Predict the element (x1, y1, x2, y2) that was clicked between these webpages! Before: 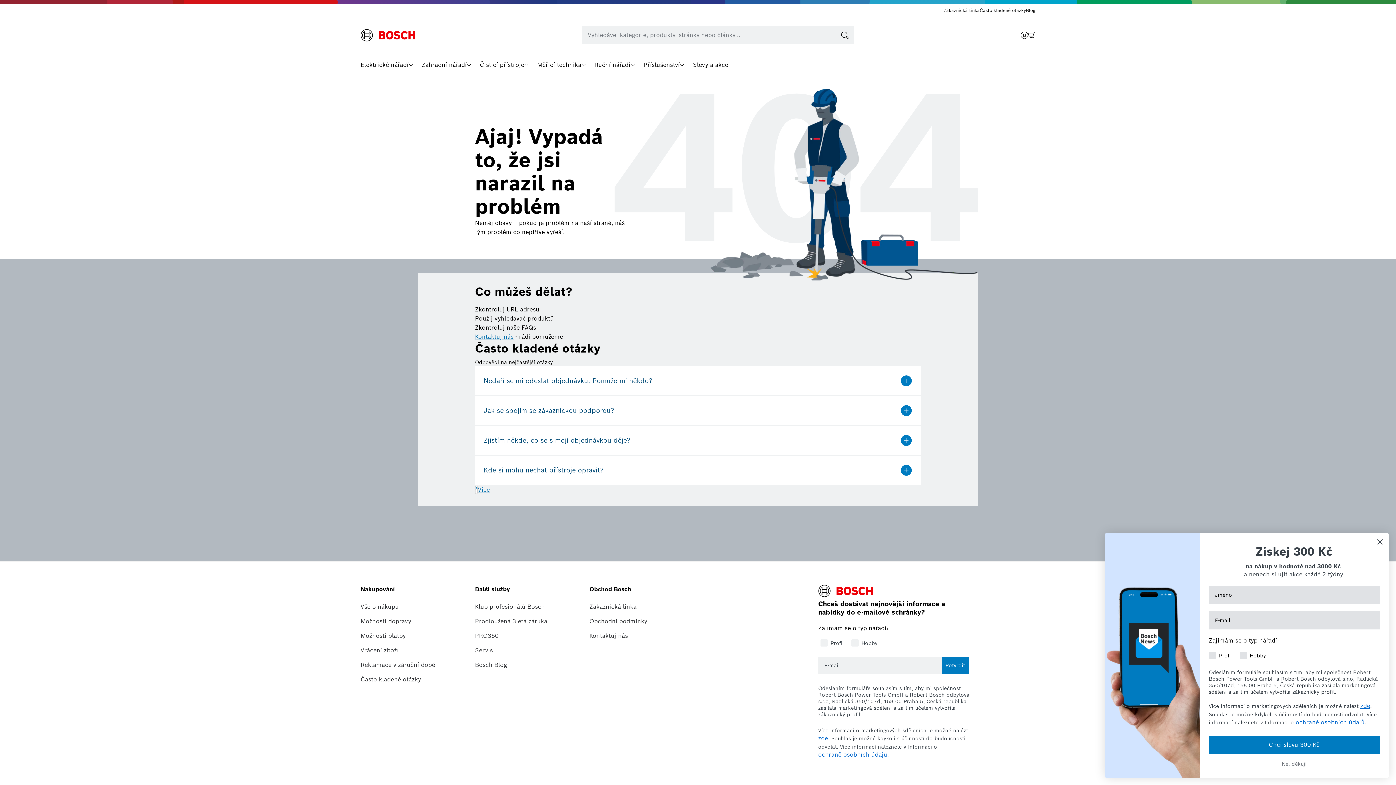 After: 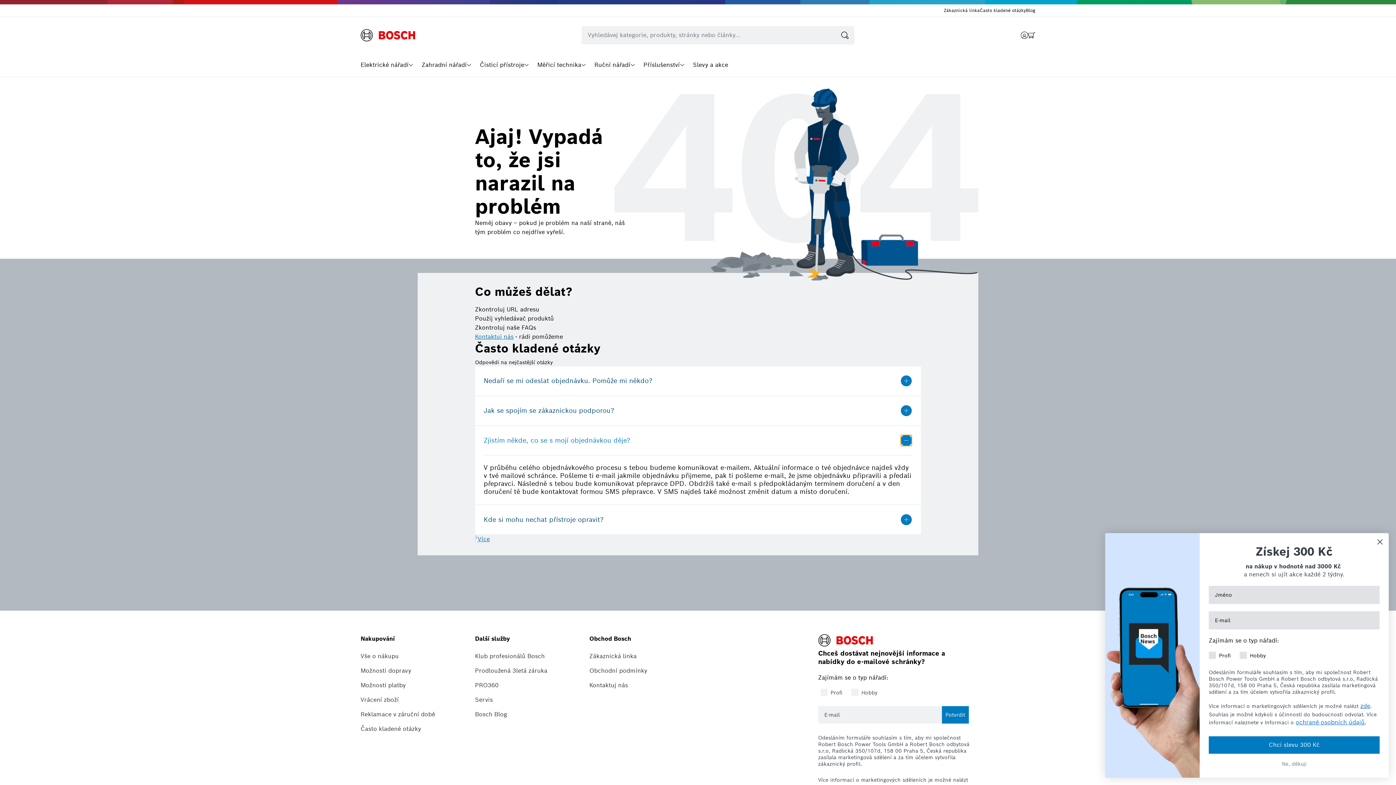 Action: bbox: (900, 434, 912, 446) label: Zobrazit více